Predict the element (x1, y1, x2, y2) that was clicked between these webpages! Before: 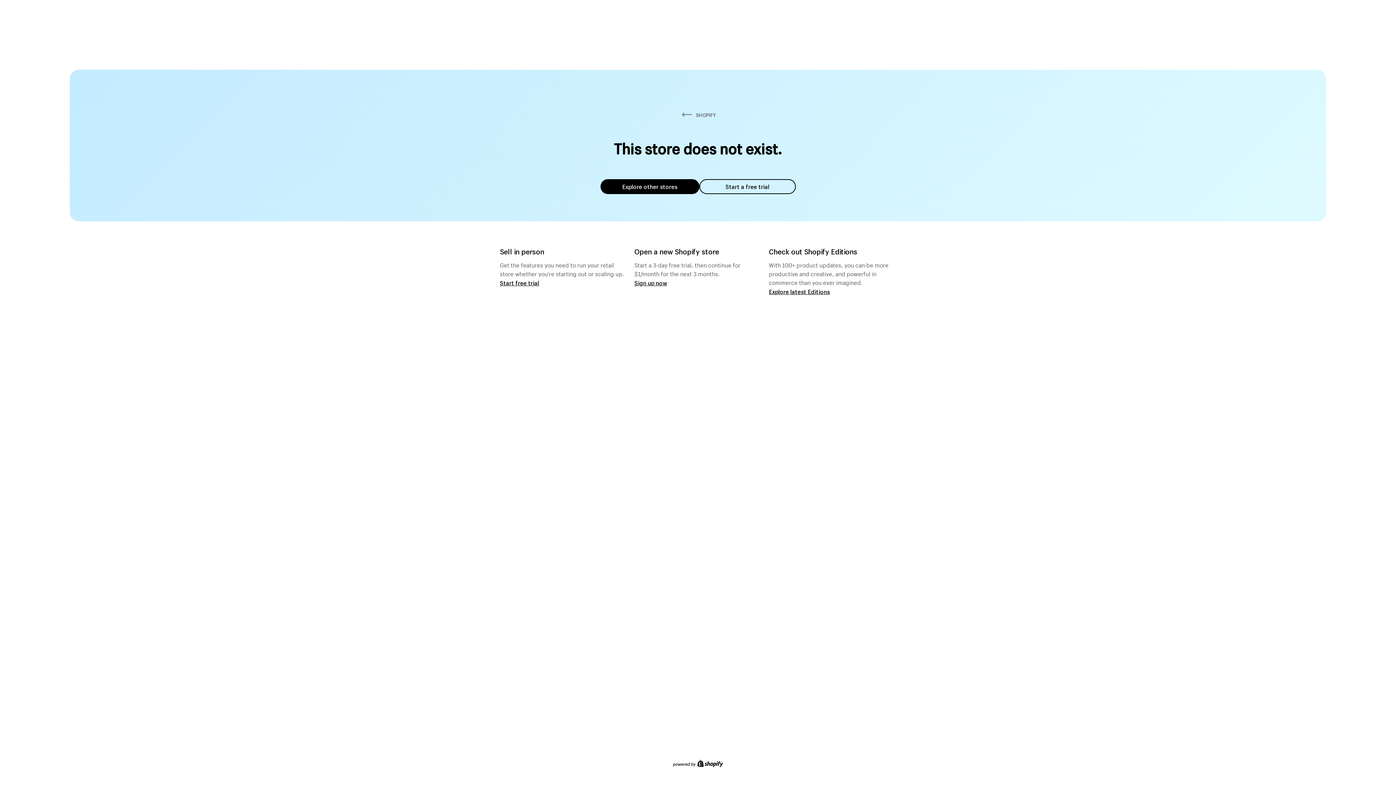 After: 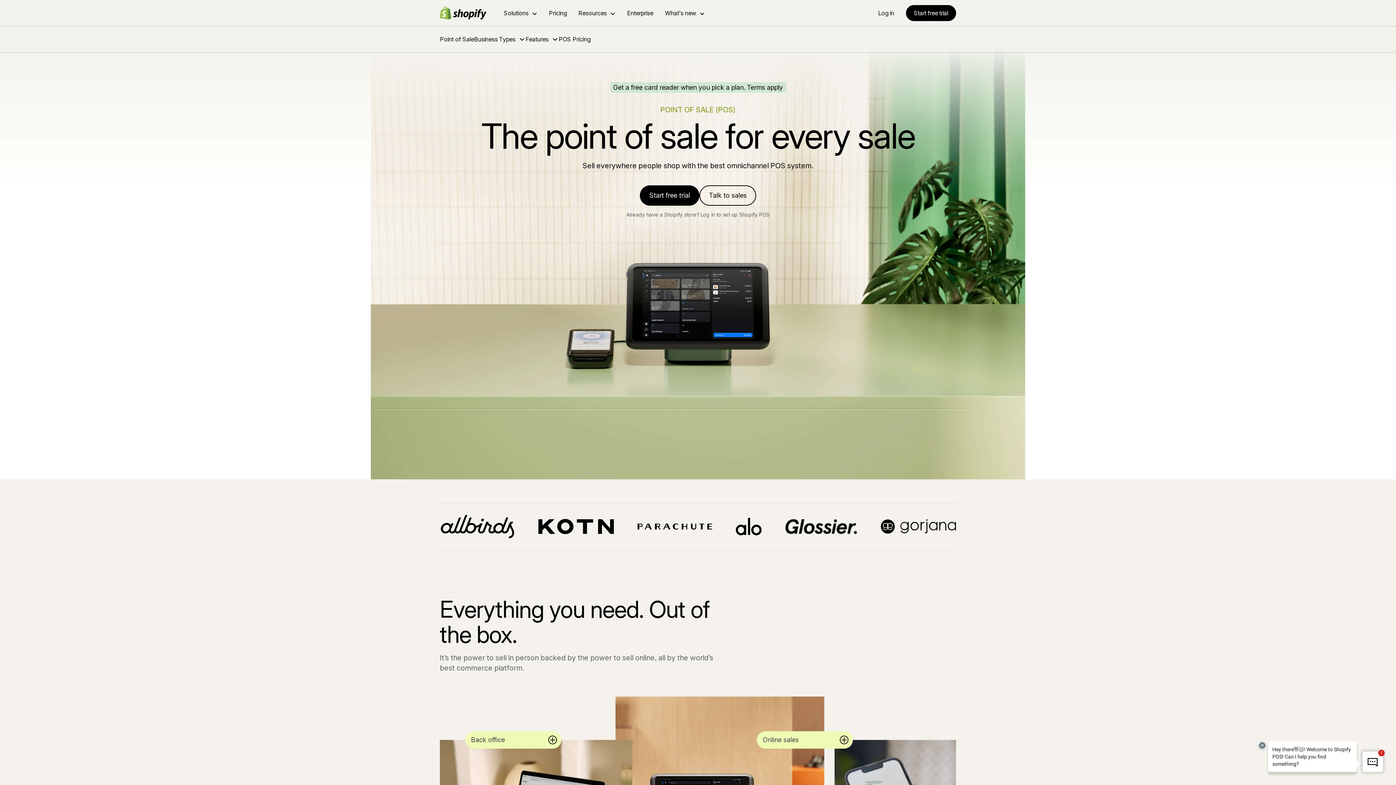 Action: label: Start free trial bbox: (500, 279, 539, 286)